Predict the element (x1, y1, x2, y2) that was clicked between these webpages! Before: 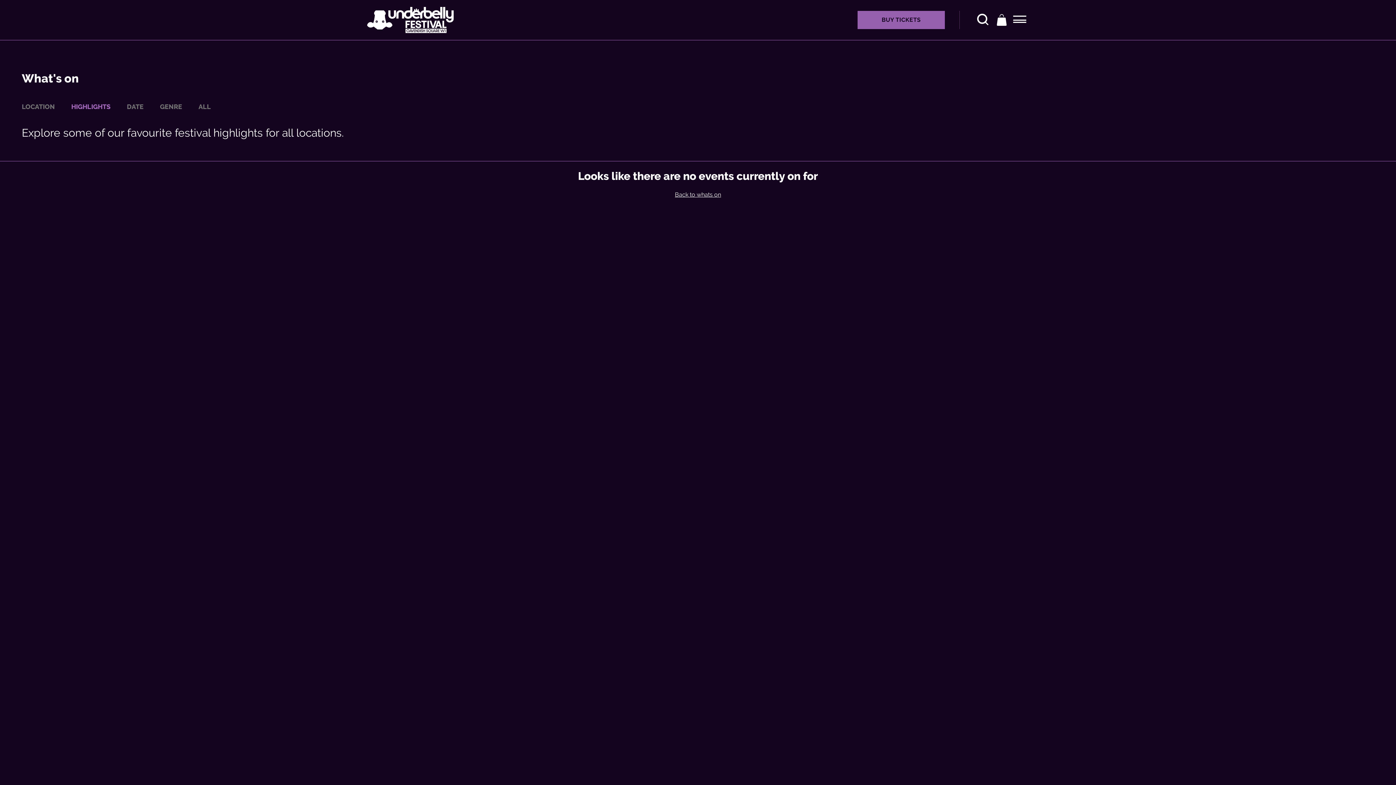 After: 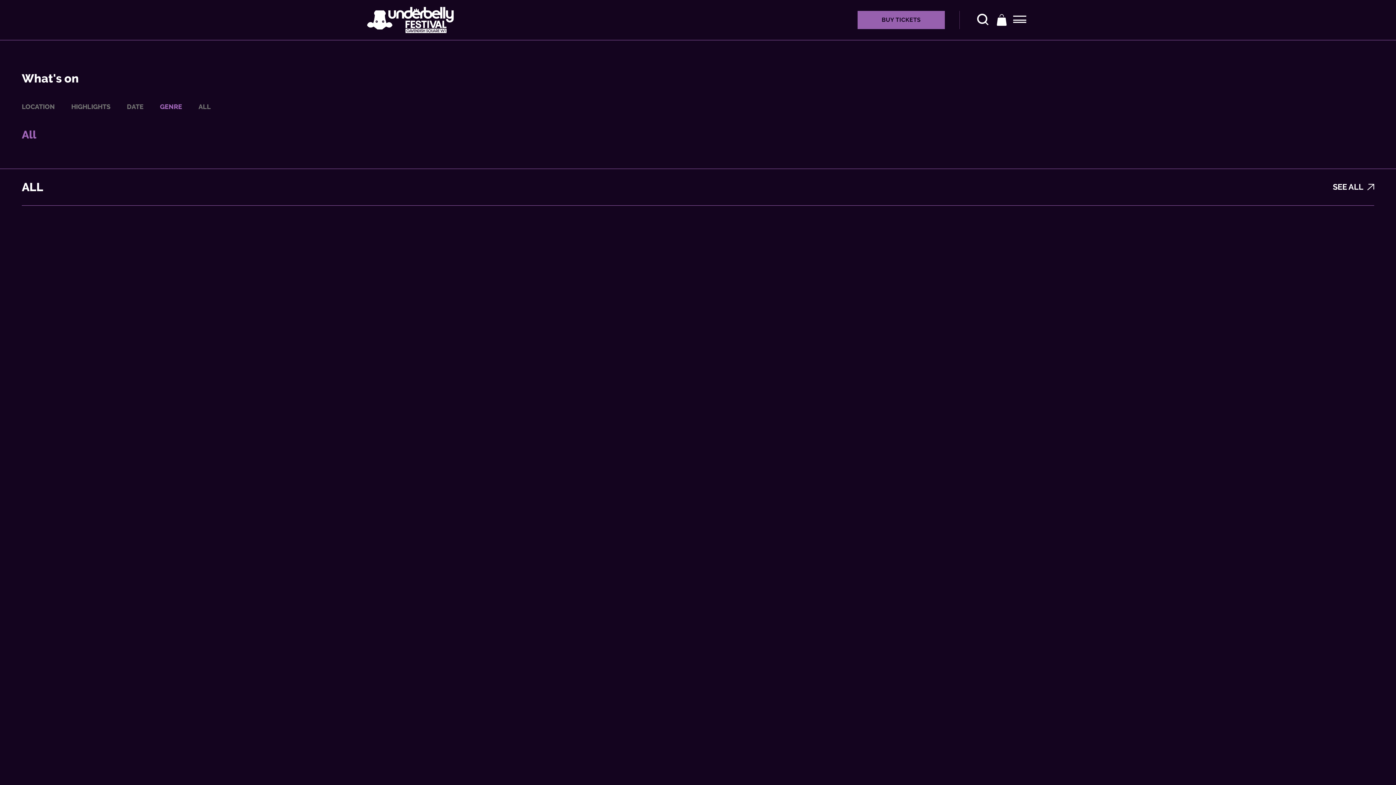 Action: label: GENRE bbox: (160, 102, 182, 110)